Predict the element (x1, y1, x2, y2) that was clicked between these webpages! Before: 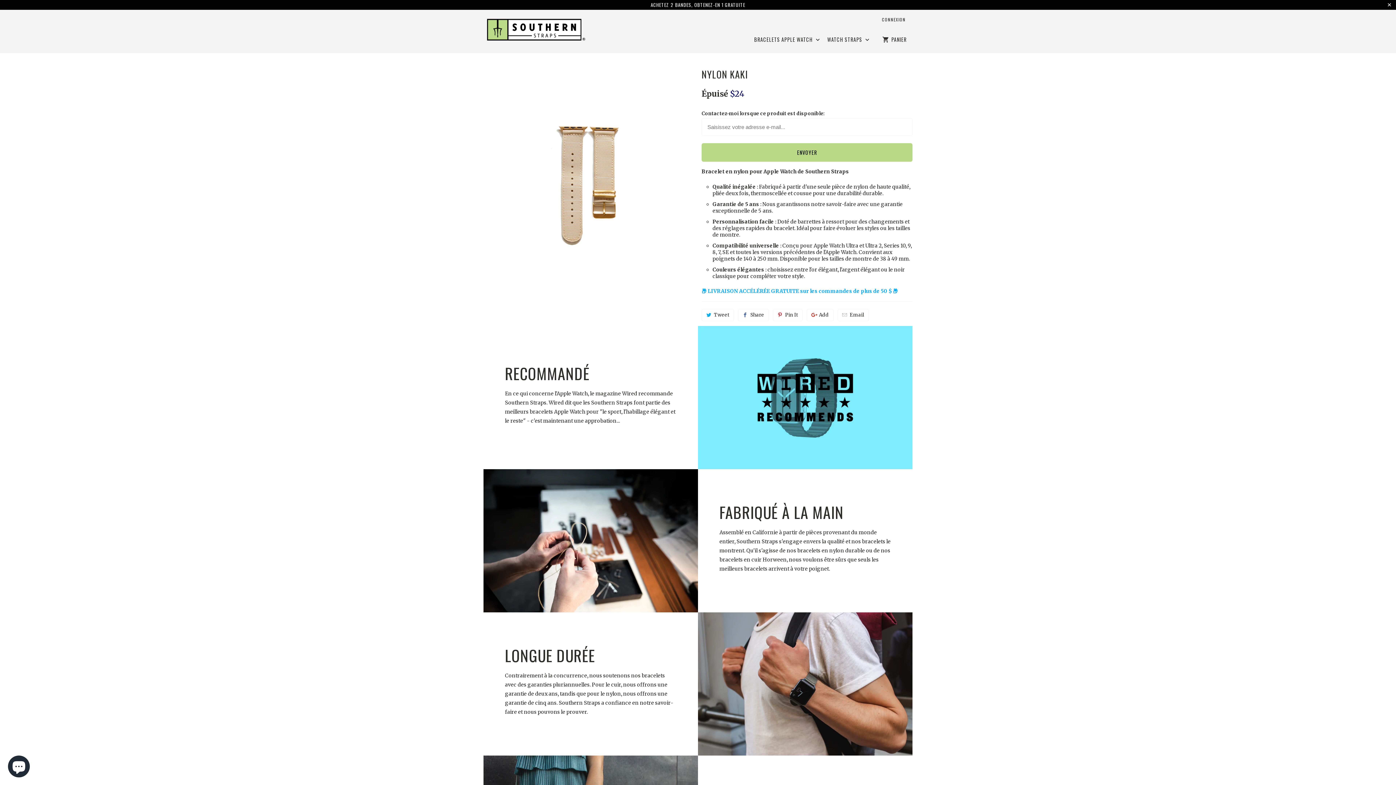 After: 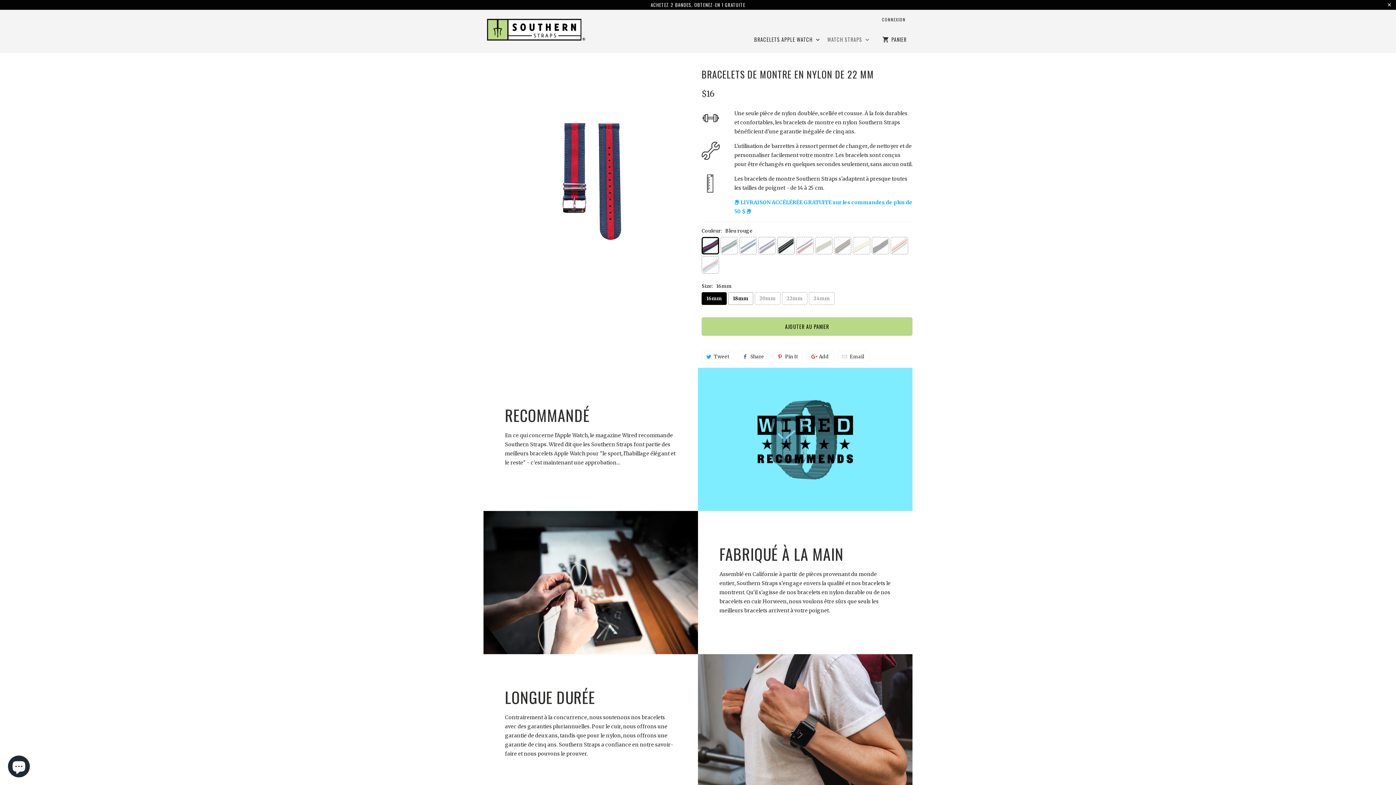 Action: bbox: (827, 36, 870, 47) label: WATCH STRAPS 